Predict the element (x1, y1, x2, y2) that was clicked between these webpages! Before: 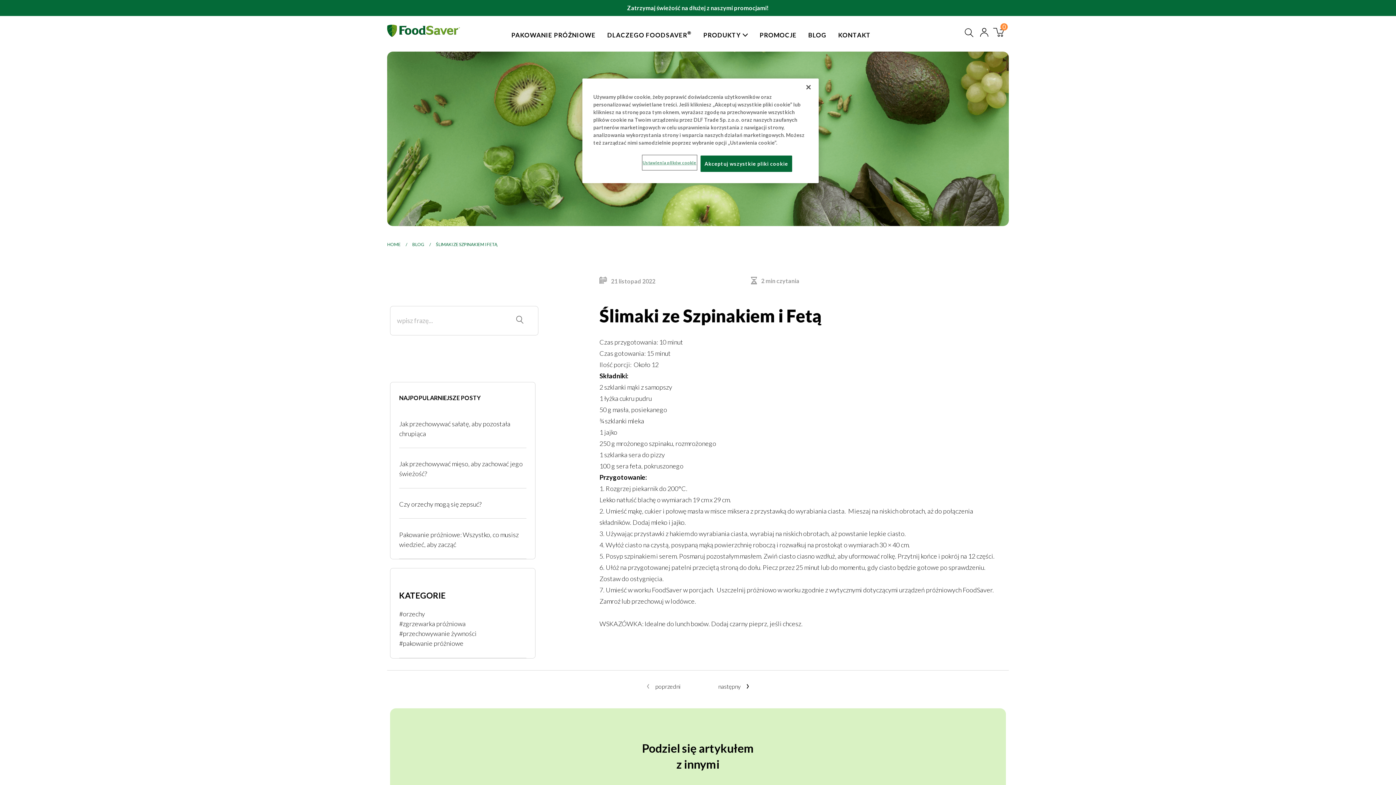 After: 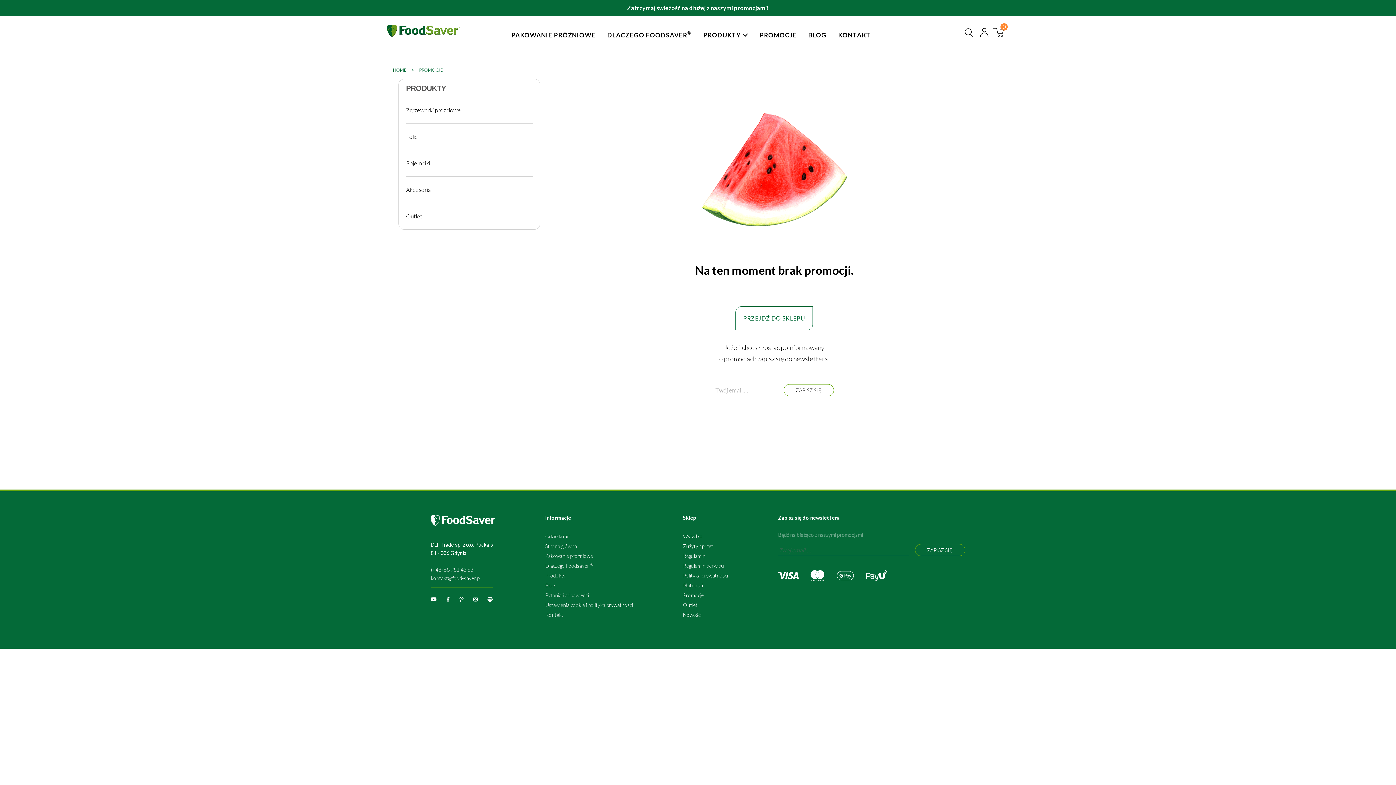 Action: label: PROMOCJE bbox: (753, 24, 802, 43)